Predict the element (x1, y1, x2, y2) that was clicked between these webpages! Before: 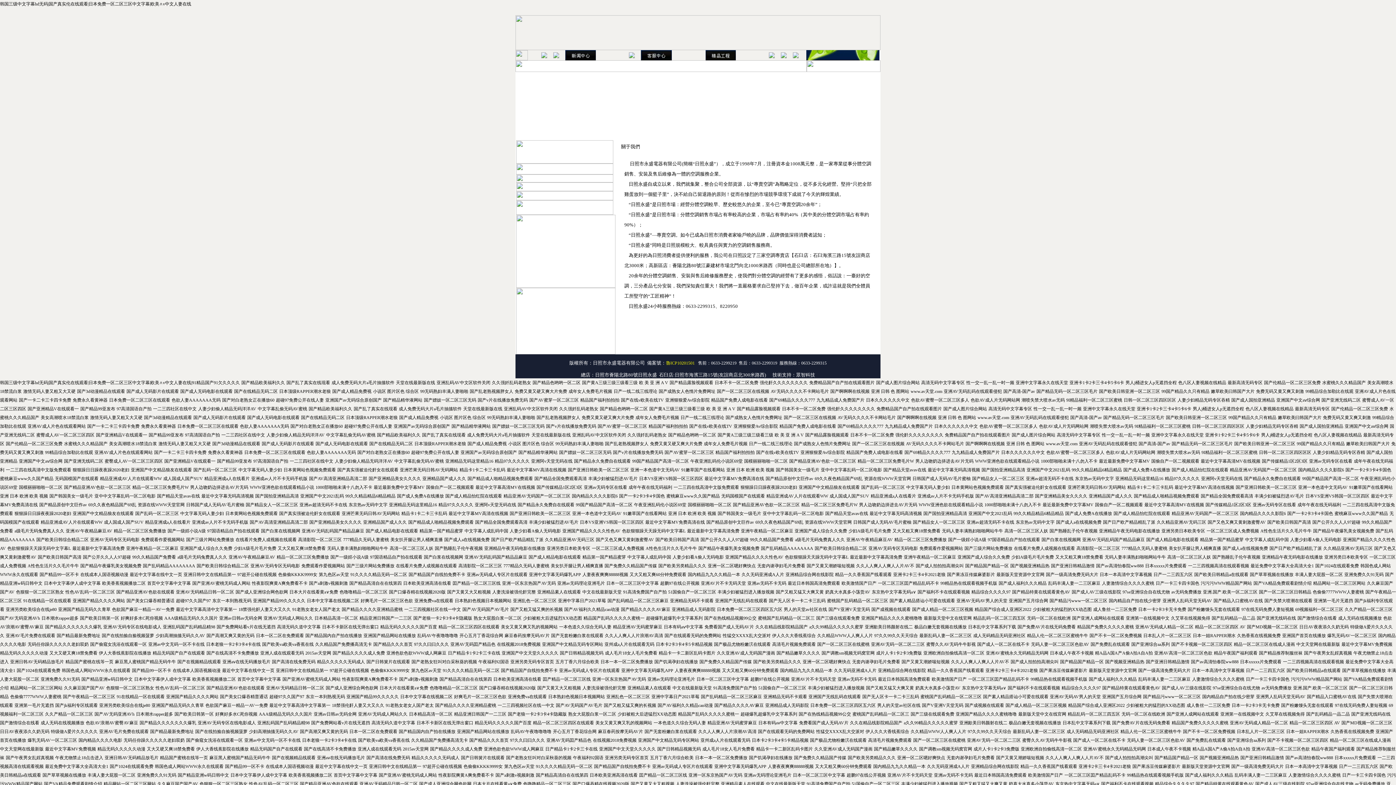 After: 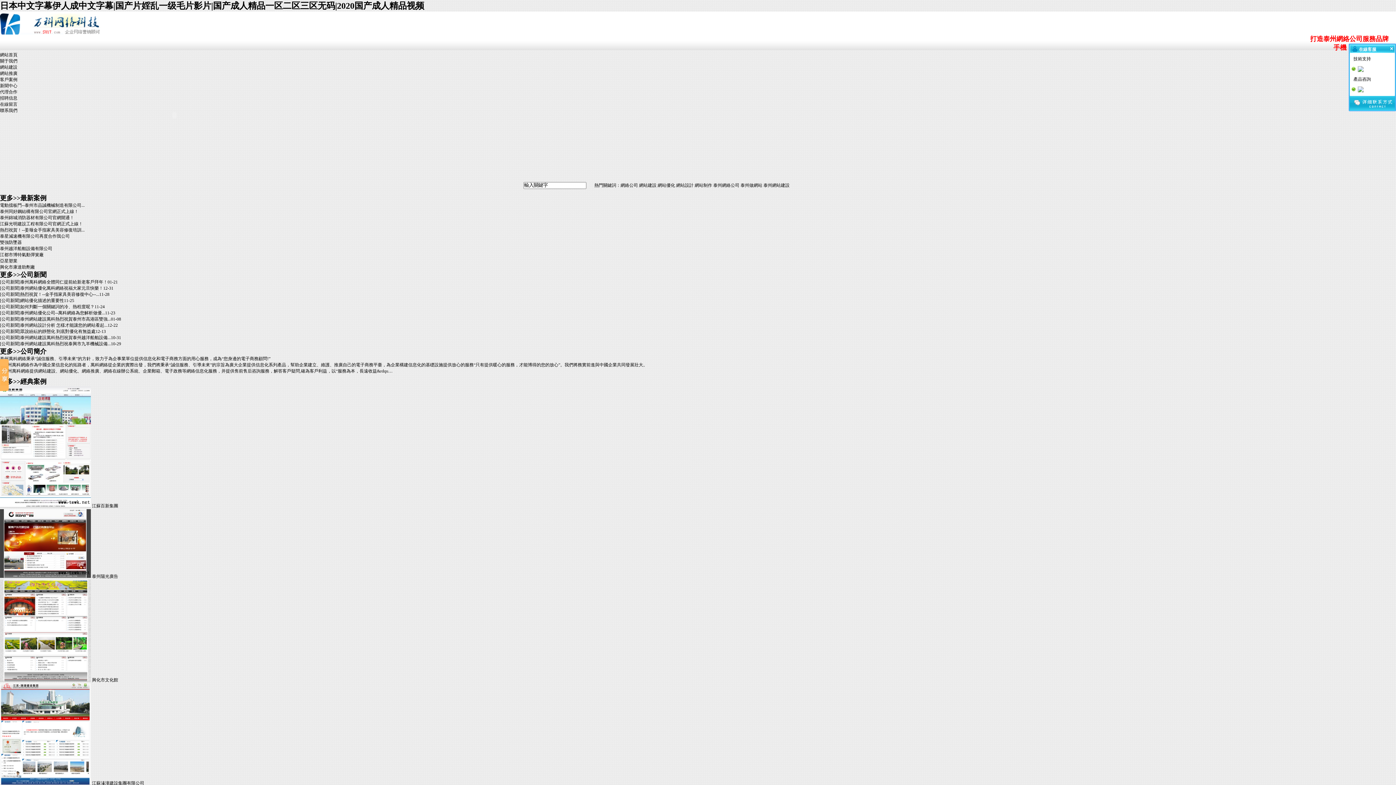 Action: label: 日本中文字幕伊人成中文字幕 bbox: (44, 581, 100, 586)